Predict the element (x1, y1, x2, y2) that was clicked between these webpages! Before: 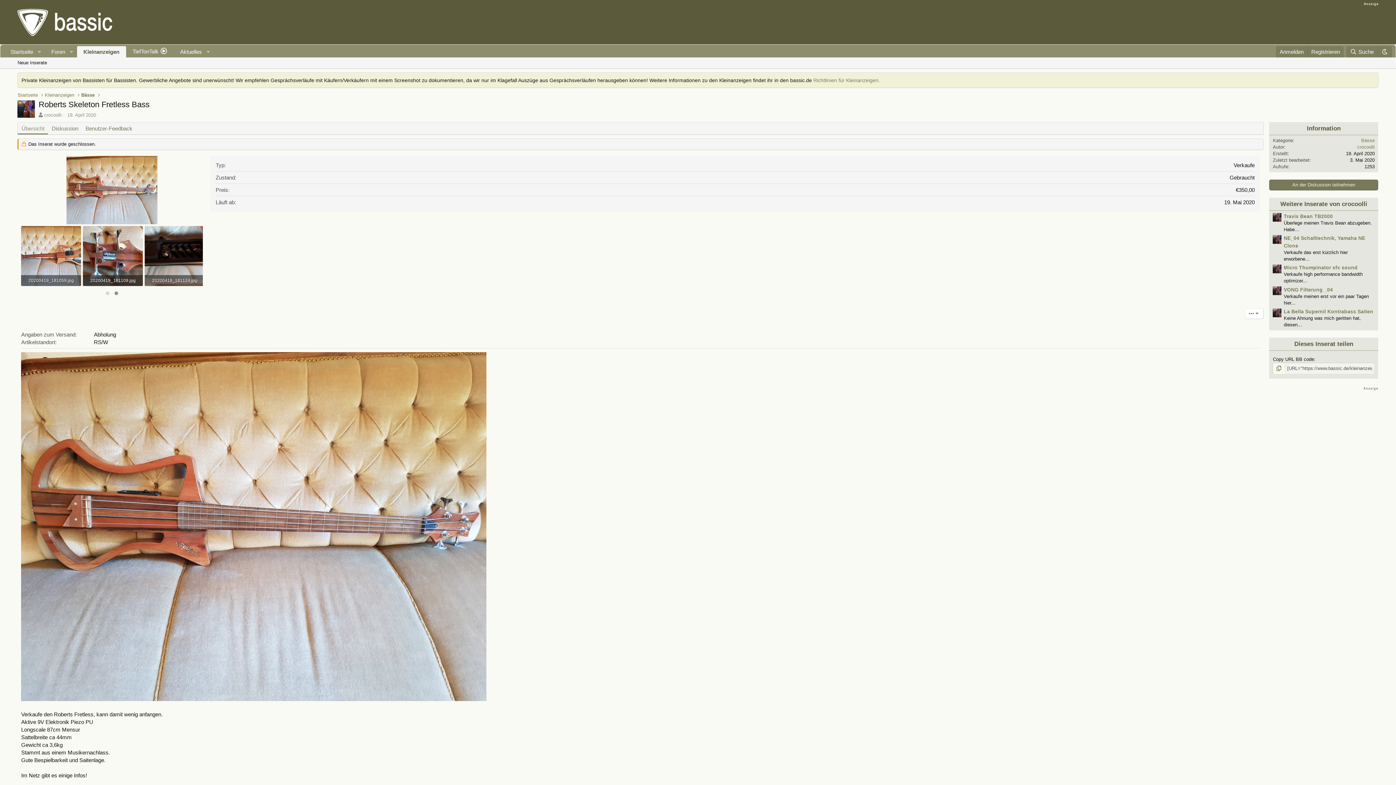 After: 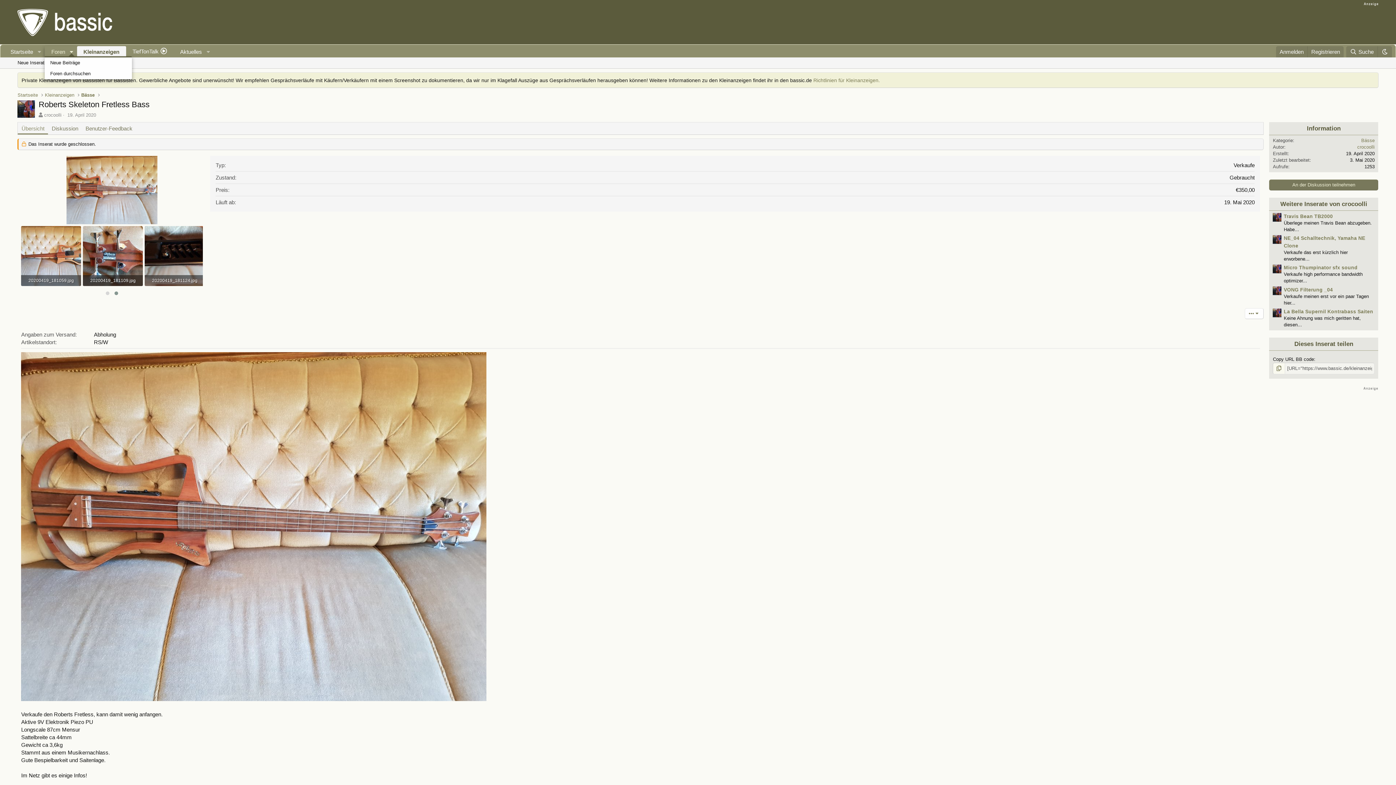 Action: bbox: (66, 46, 76, 57) label: Toggle erweitert